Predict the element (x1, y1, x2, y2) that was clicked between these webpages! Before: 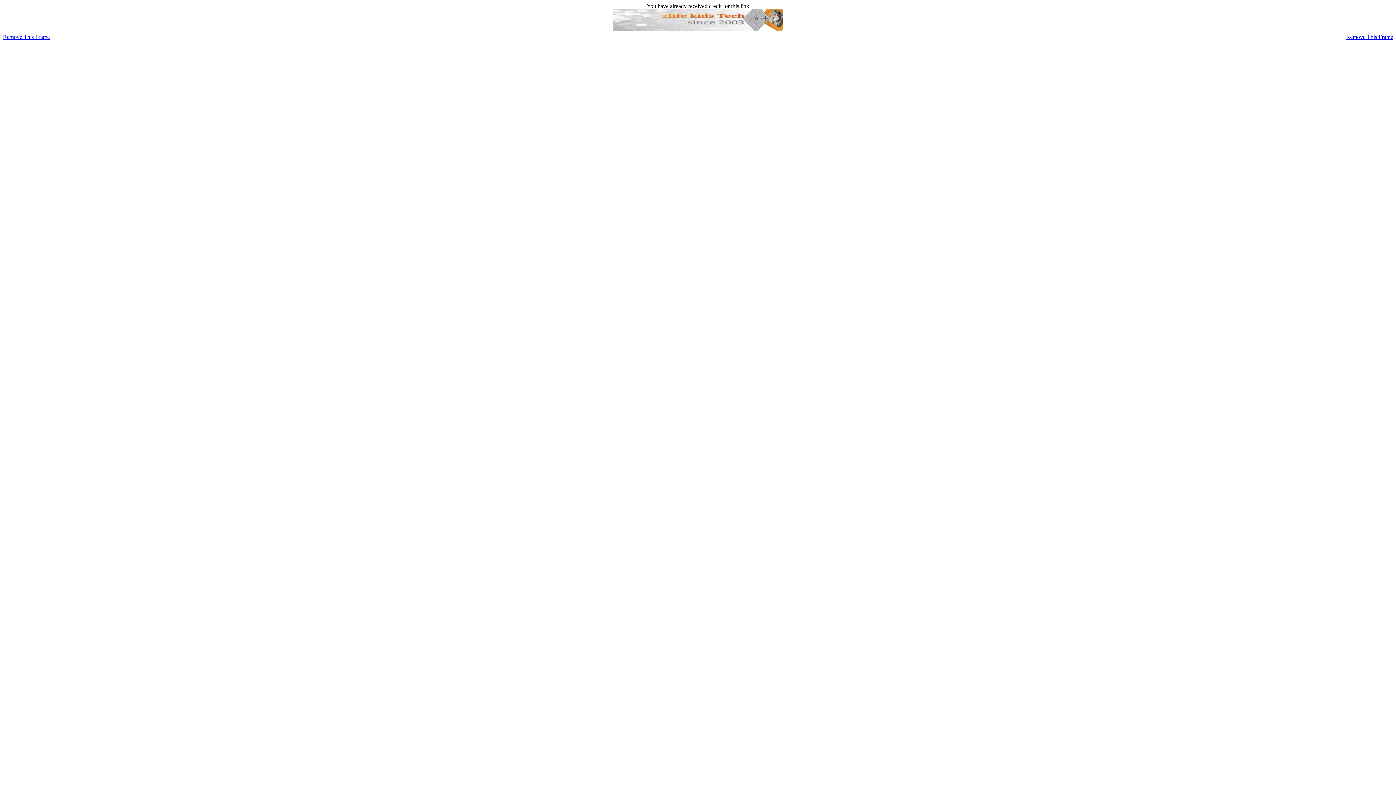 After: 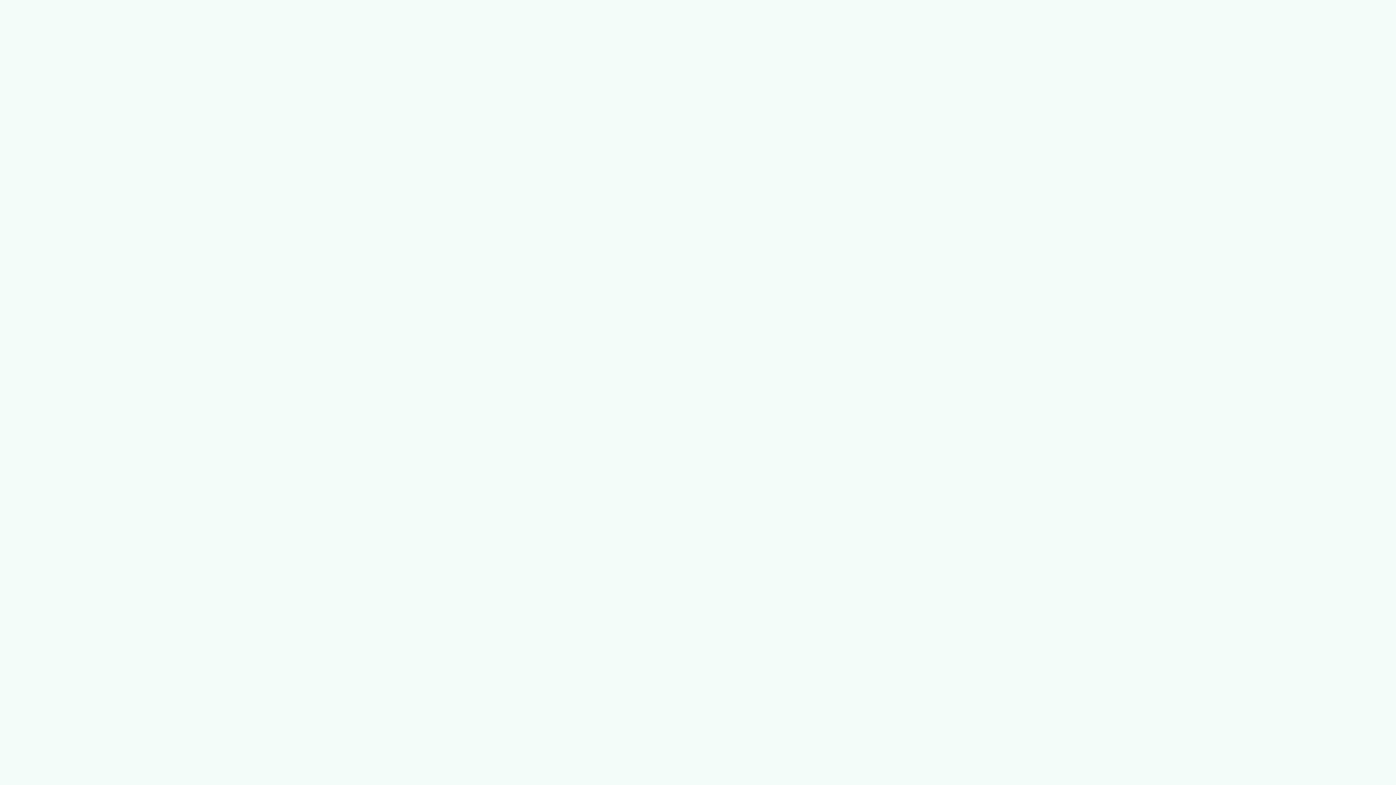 Action: label: Remove This Frame bbox: (2, 33, 49, 40)